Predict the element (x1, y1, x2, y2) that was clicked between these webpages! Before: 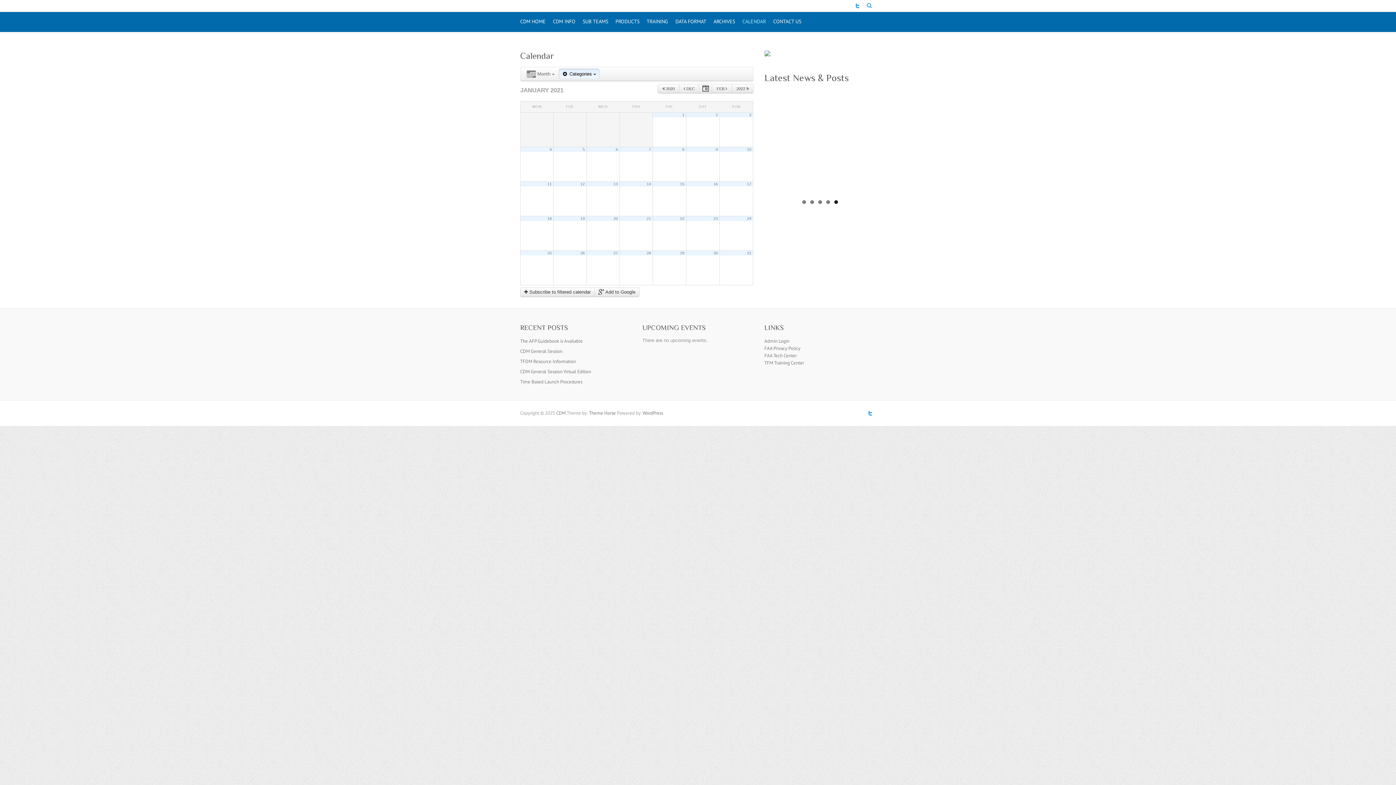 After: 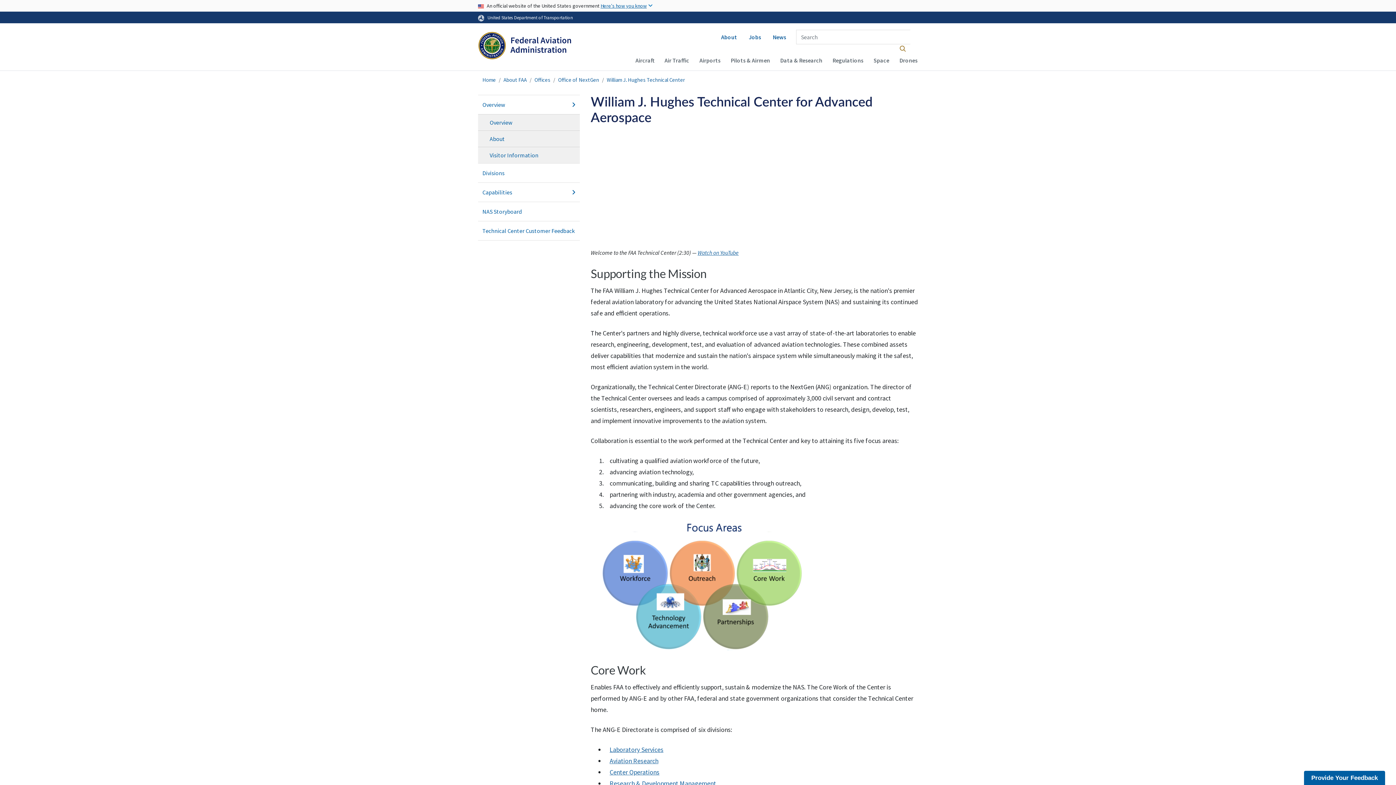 Action: bbox: (764, 352, 796, 358) label: FAA Tech Center